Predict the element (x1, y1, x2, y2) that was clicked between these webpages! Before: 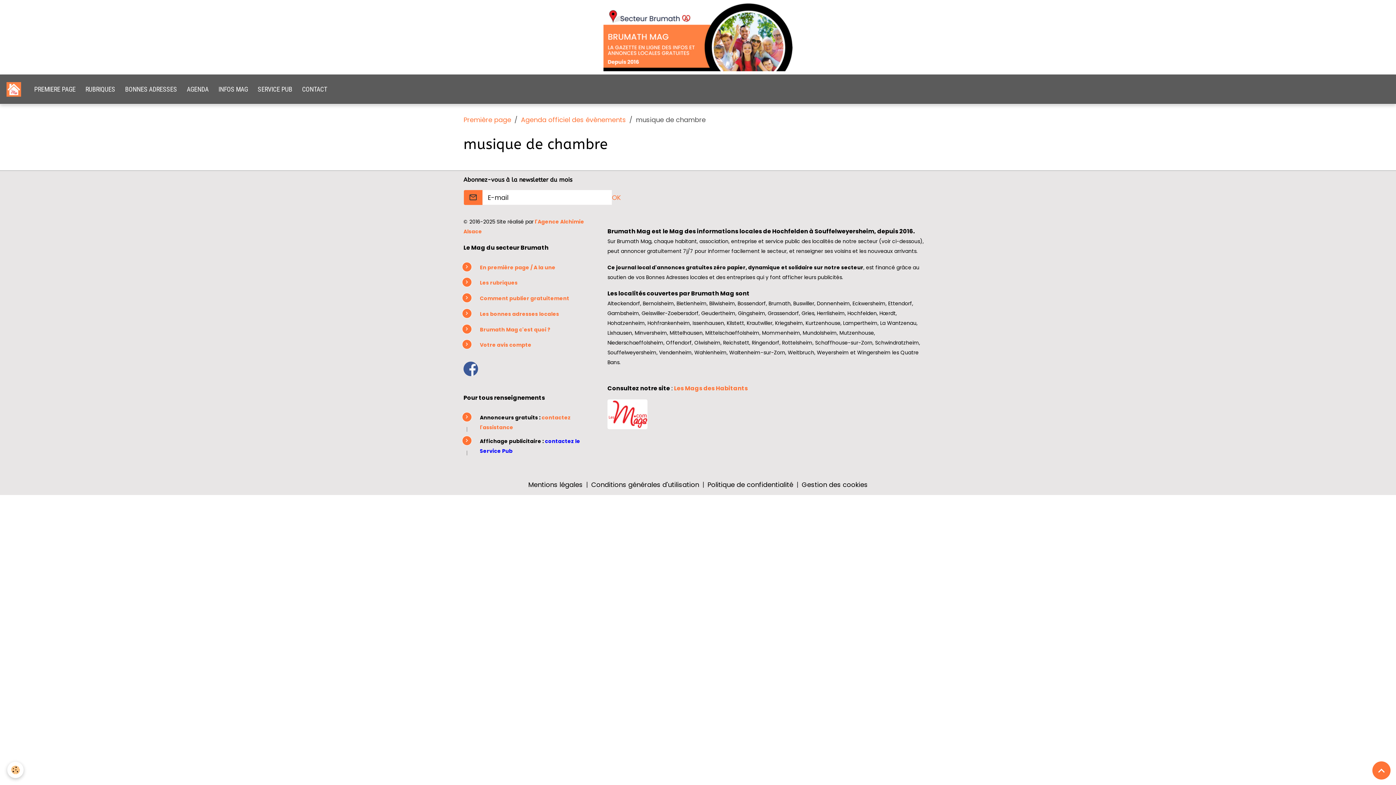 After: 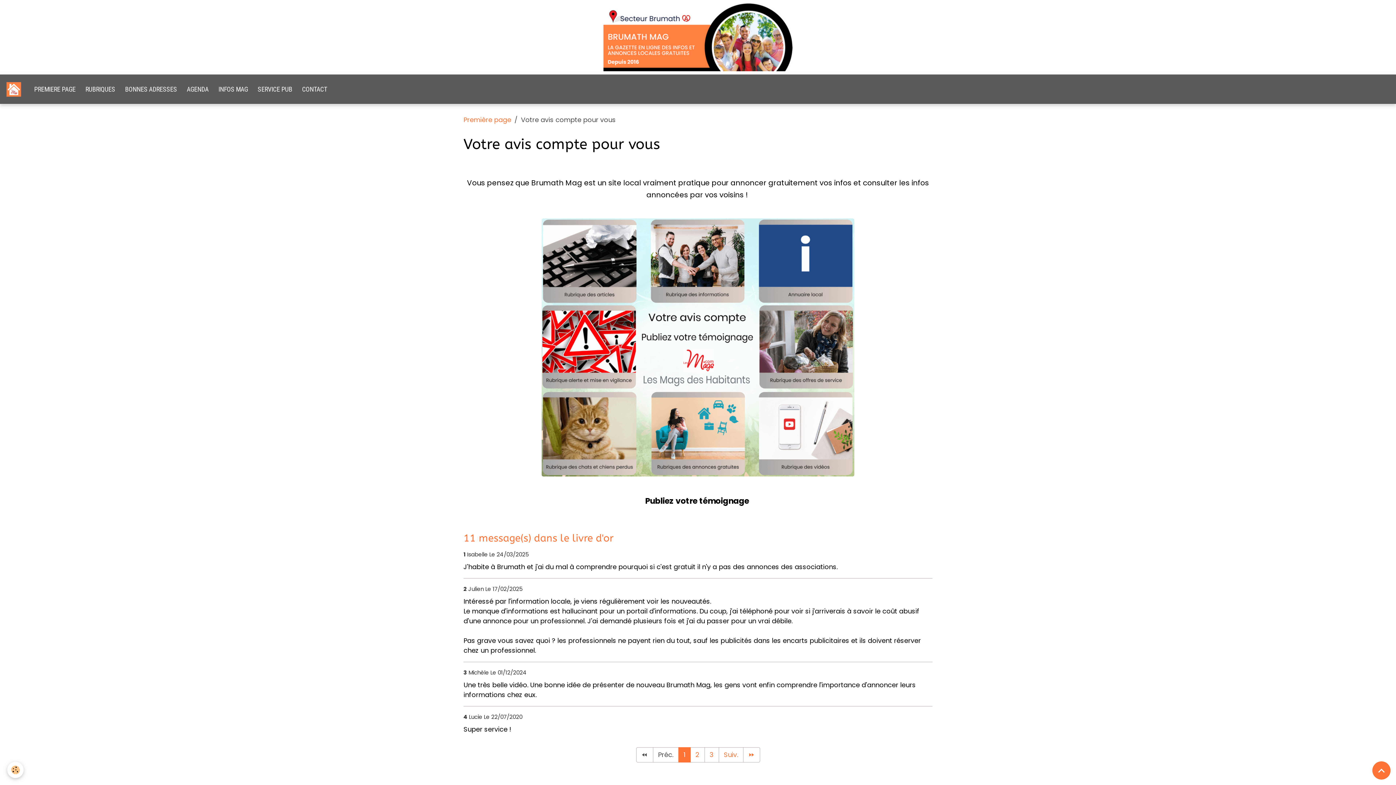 Action: bbox: (480, 341, 531, 348) label: Votre avis compte